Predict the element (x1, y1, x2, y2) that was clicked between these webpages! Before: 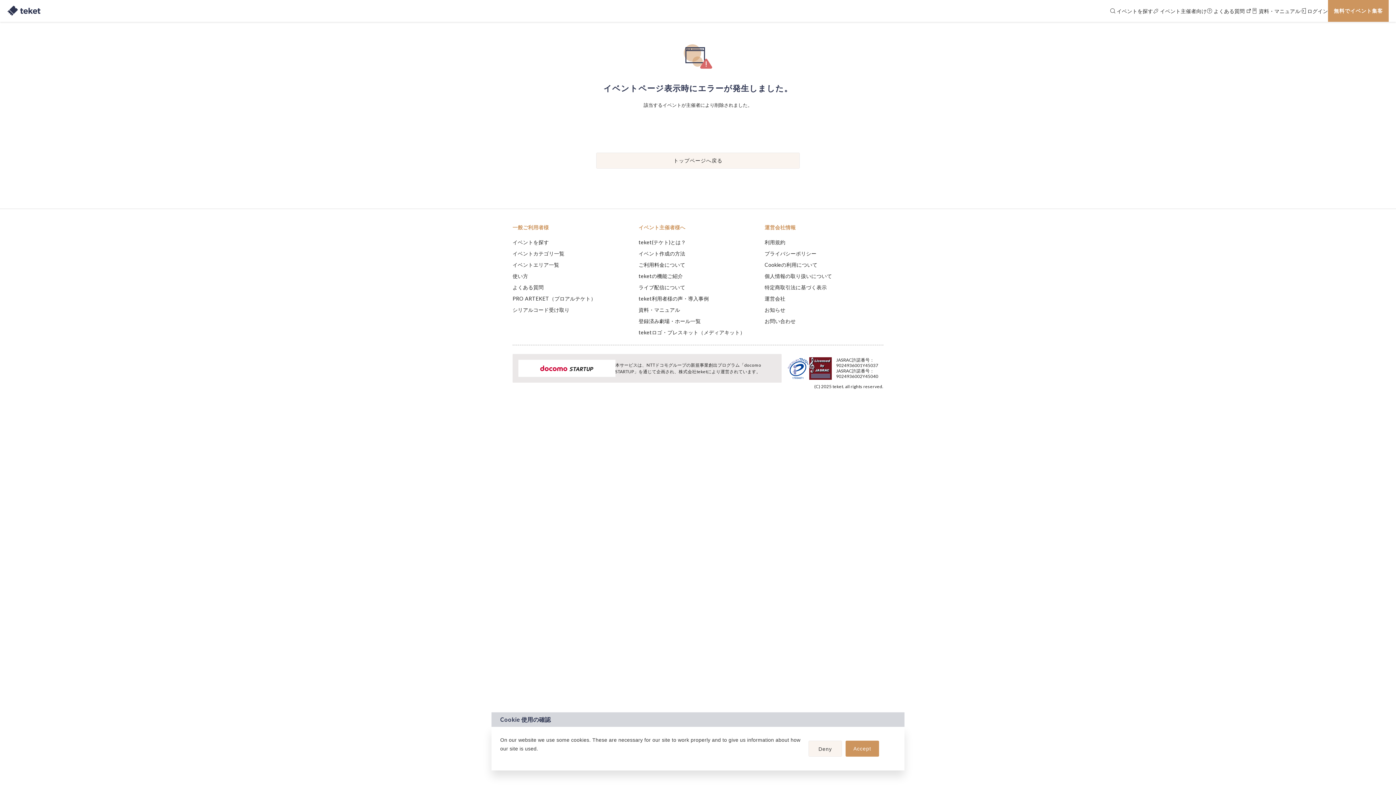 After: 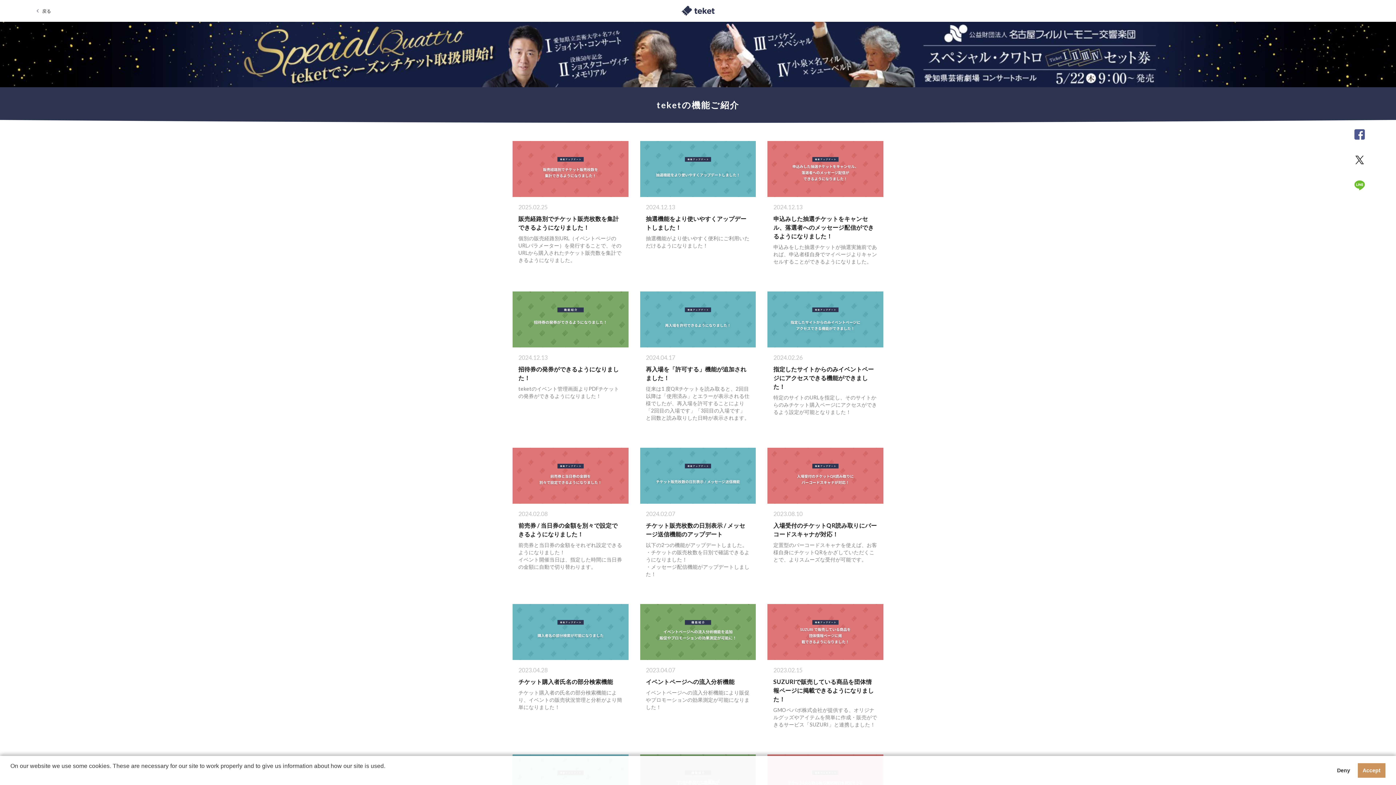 Action: bbox: (638, 273, 683, 279) label: teketの機能ご紹介